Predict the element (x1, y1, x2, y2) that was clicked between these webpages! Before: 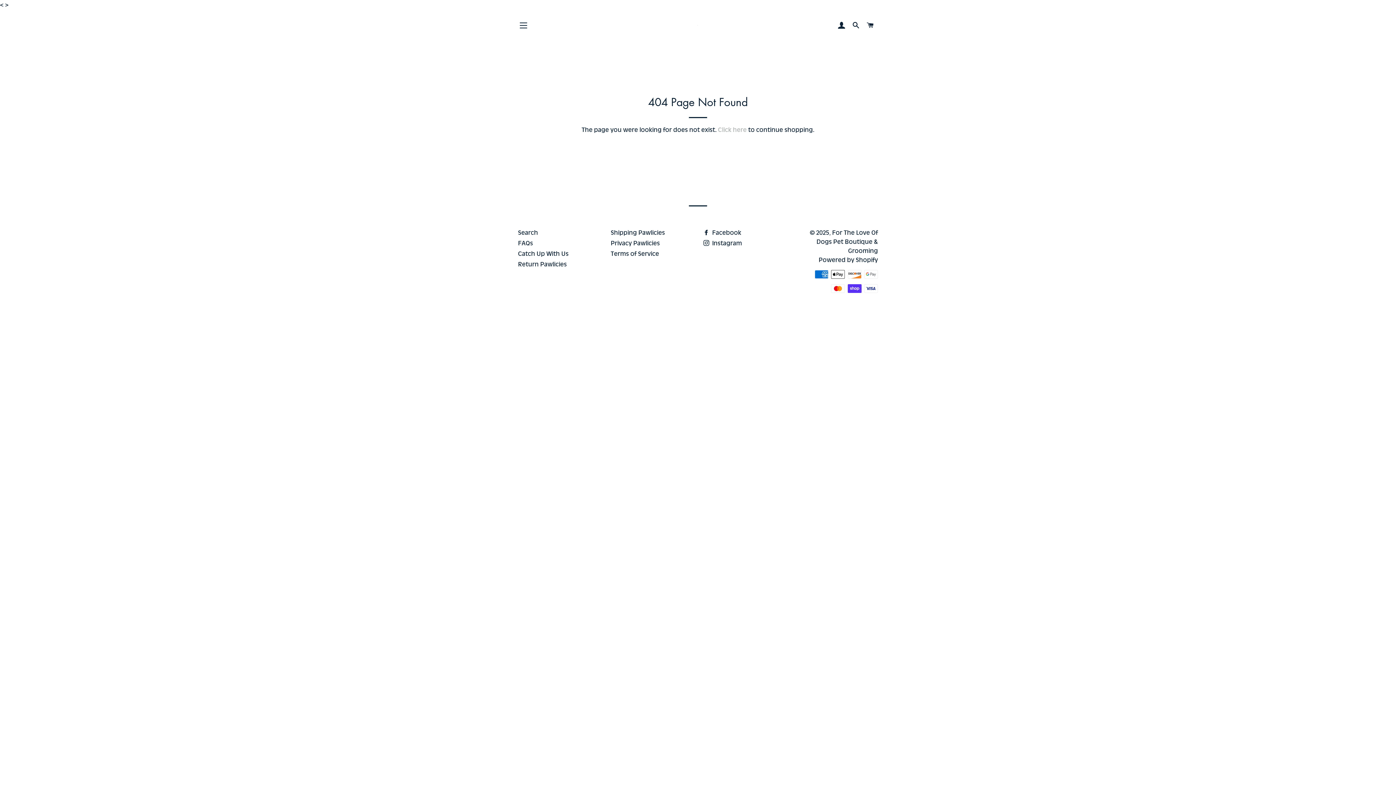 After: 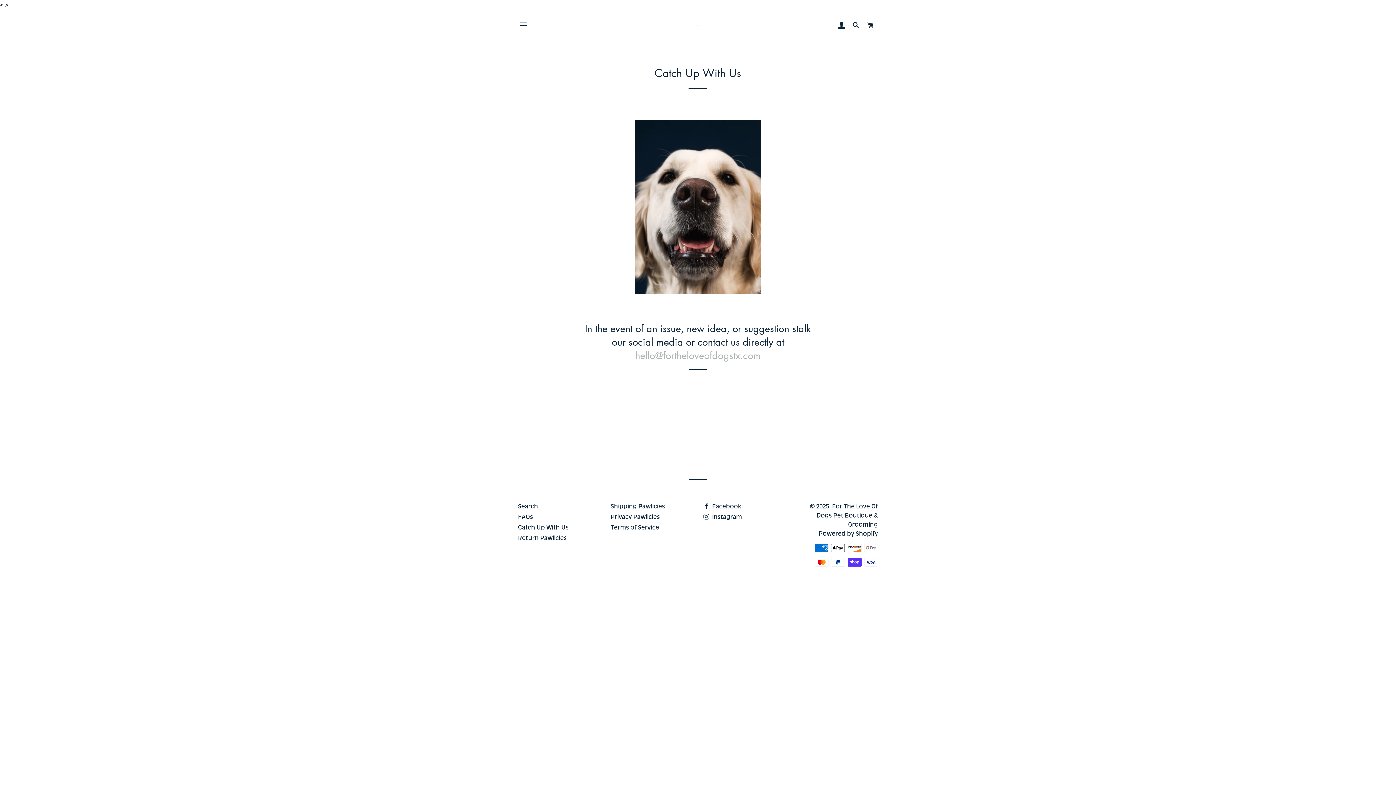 Action: bbox: (518, 250, 568, 257) label: Catch Up With Us